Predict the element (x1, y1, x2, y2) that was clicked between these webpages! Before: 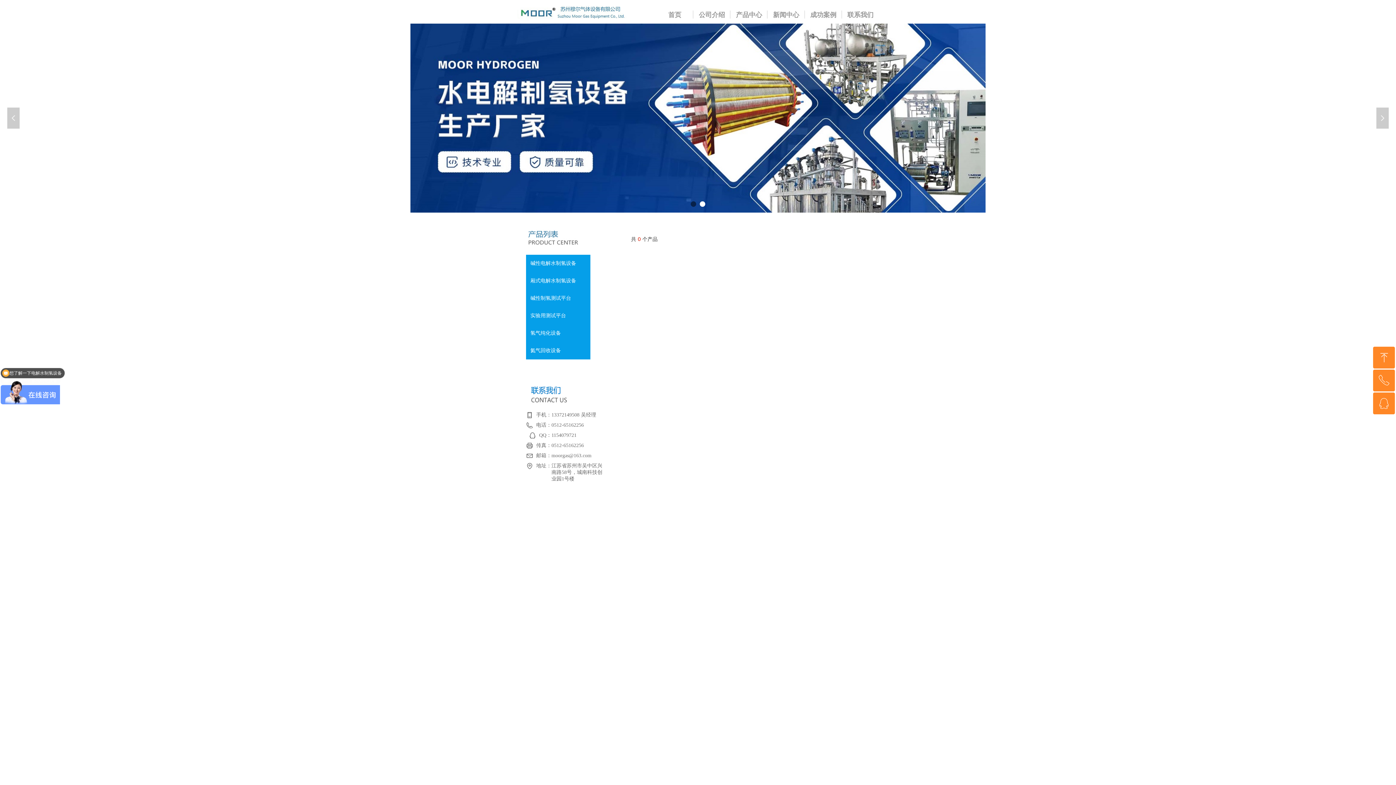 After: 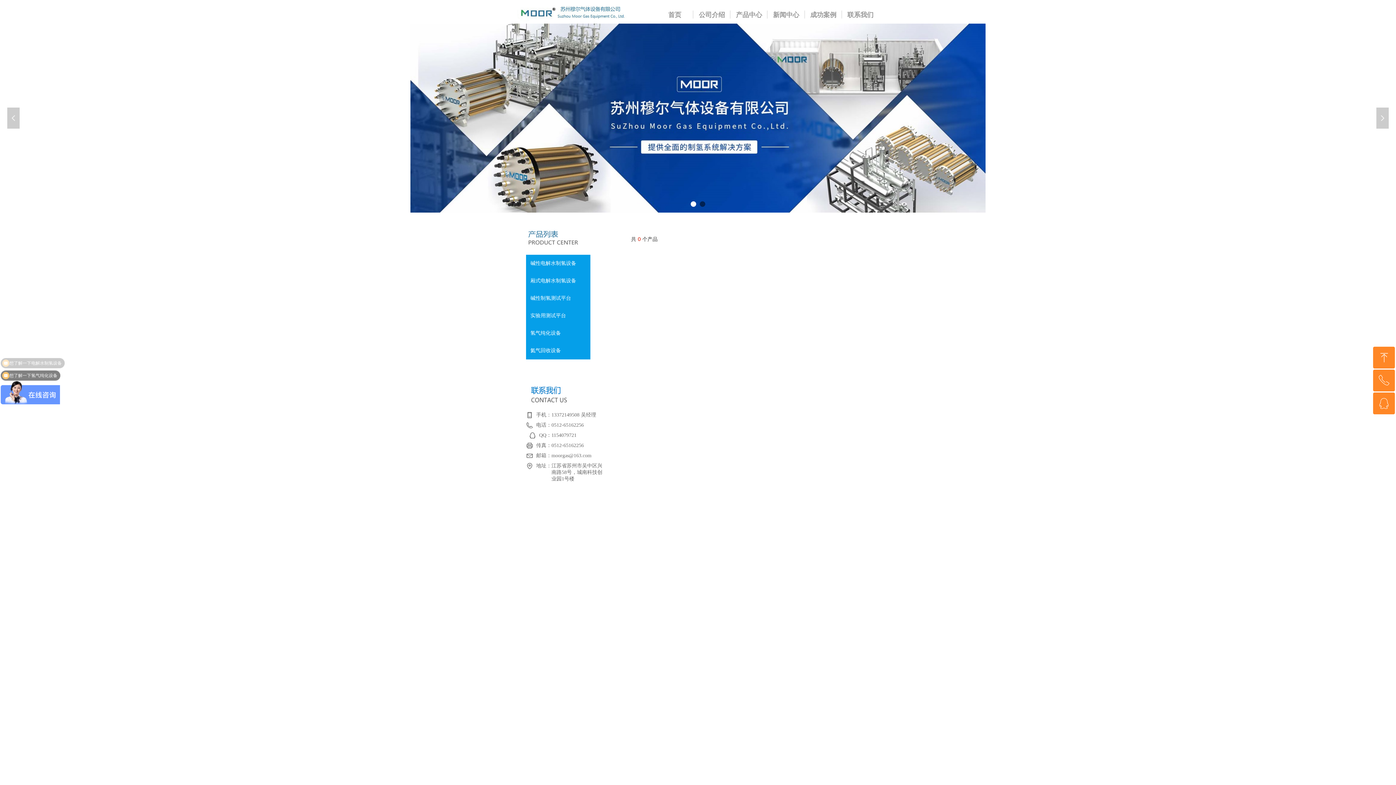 Action: bbox: (526, 462, 604, 482) label:  地址：
江苏省苏州市吴中区兴南路58号，城南科技创业园1号楼